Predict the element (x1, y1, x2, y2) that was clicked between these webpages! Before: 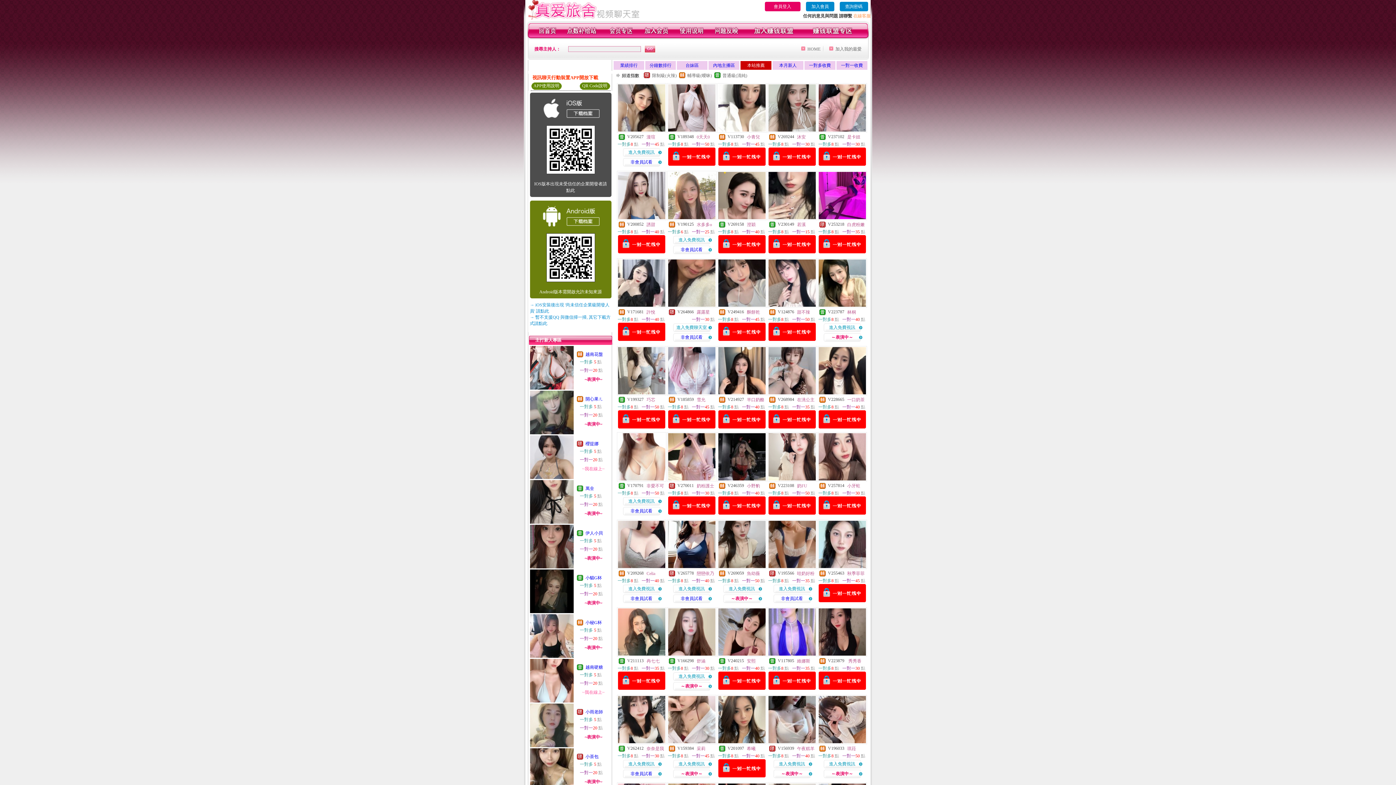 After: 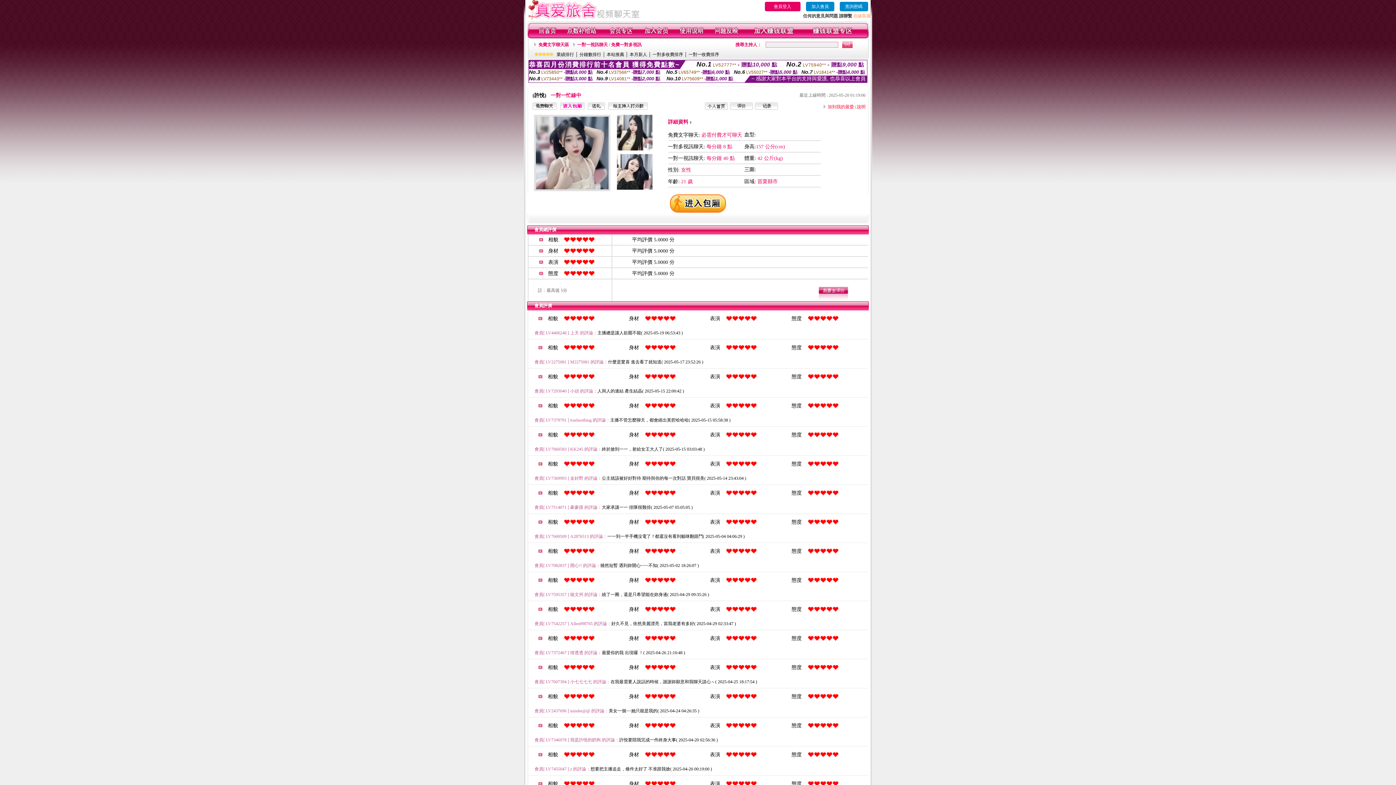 Action: bbox: (616, 304, 666, 309)